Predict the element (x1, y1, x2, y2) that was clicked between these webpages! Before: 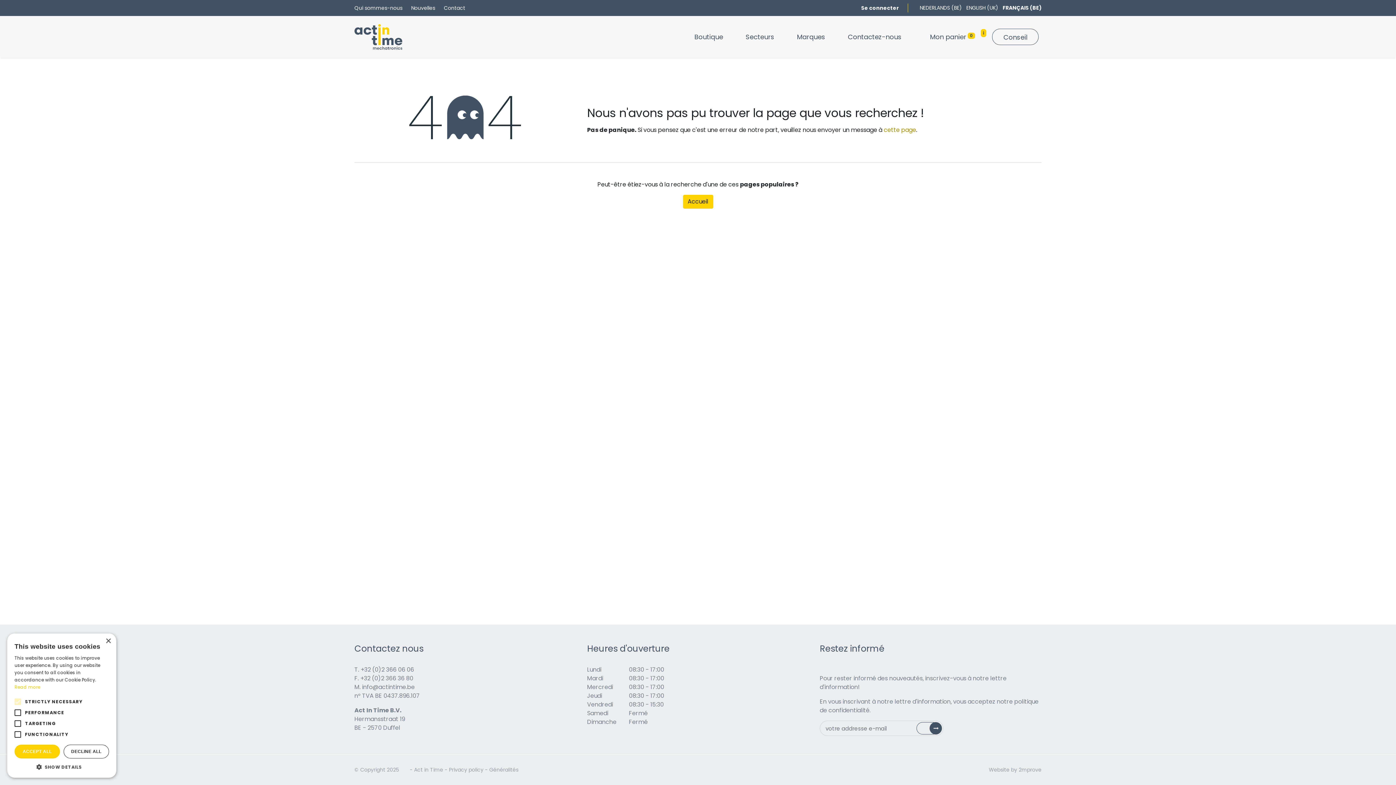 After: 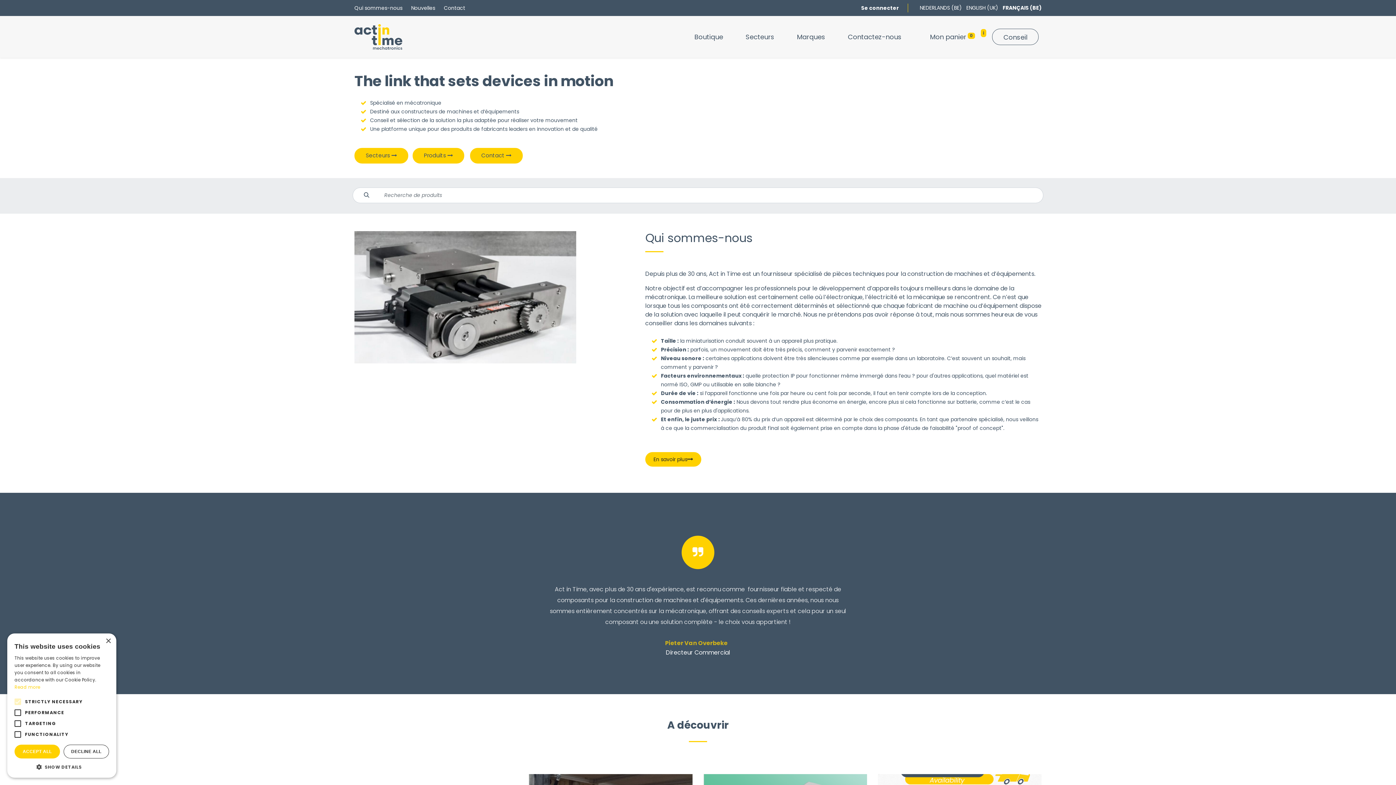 Action: bbox: (349, 15, 403, 57)